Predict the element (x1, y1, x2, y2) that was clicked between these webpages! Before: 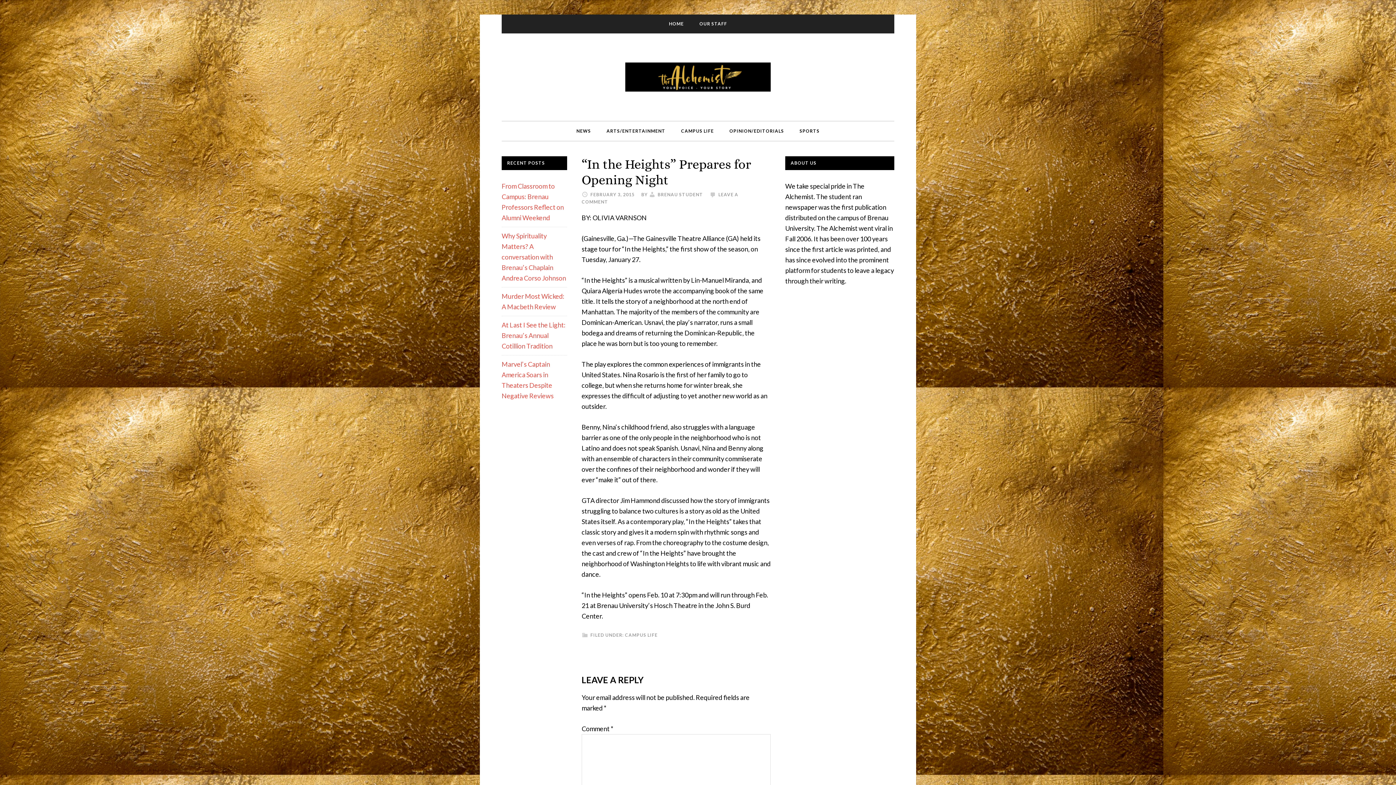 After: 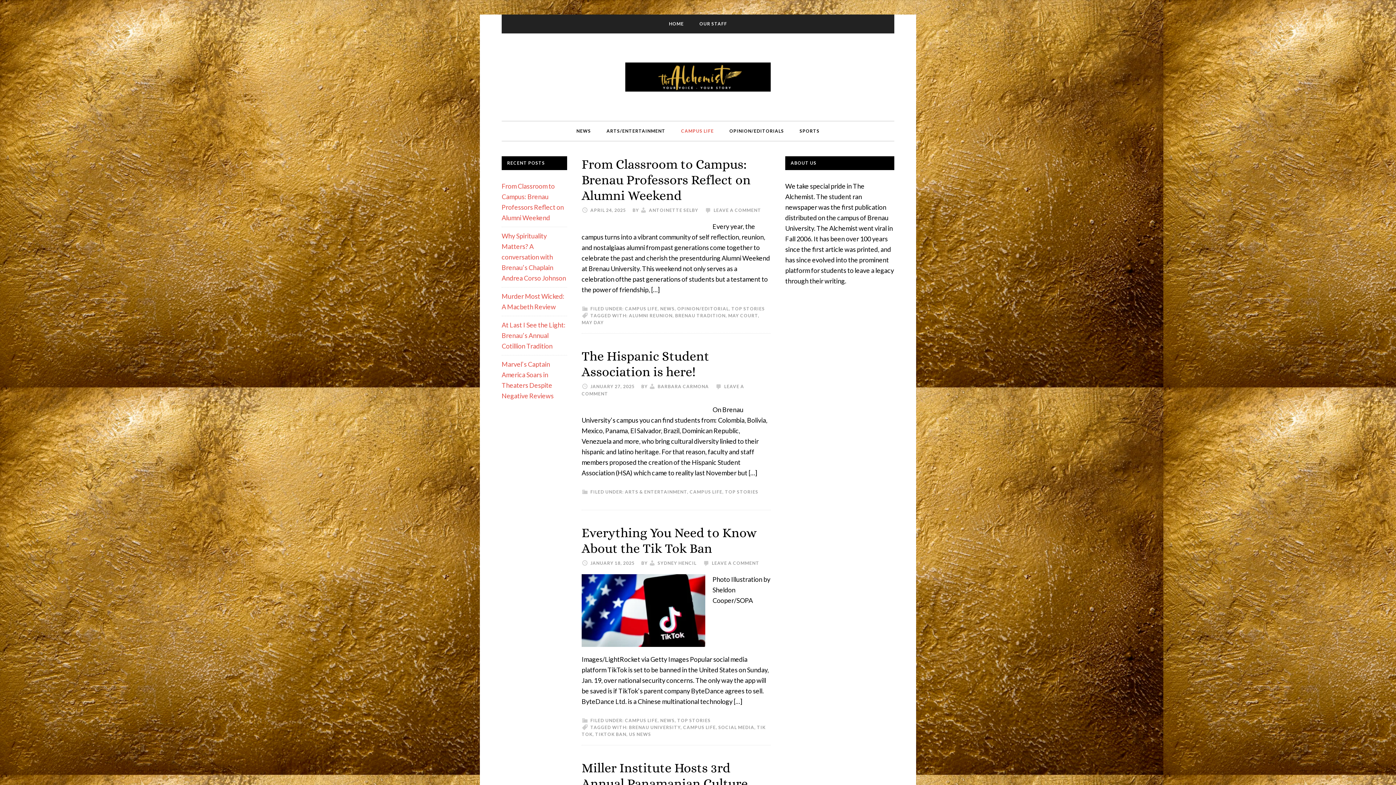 Action: bbox: (625, 632, 657, 638) label: CAMPUS LIFE